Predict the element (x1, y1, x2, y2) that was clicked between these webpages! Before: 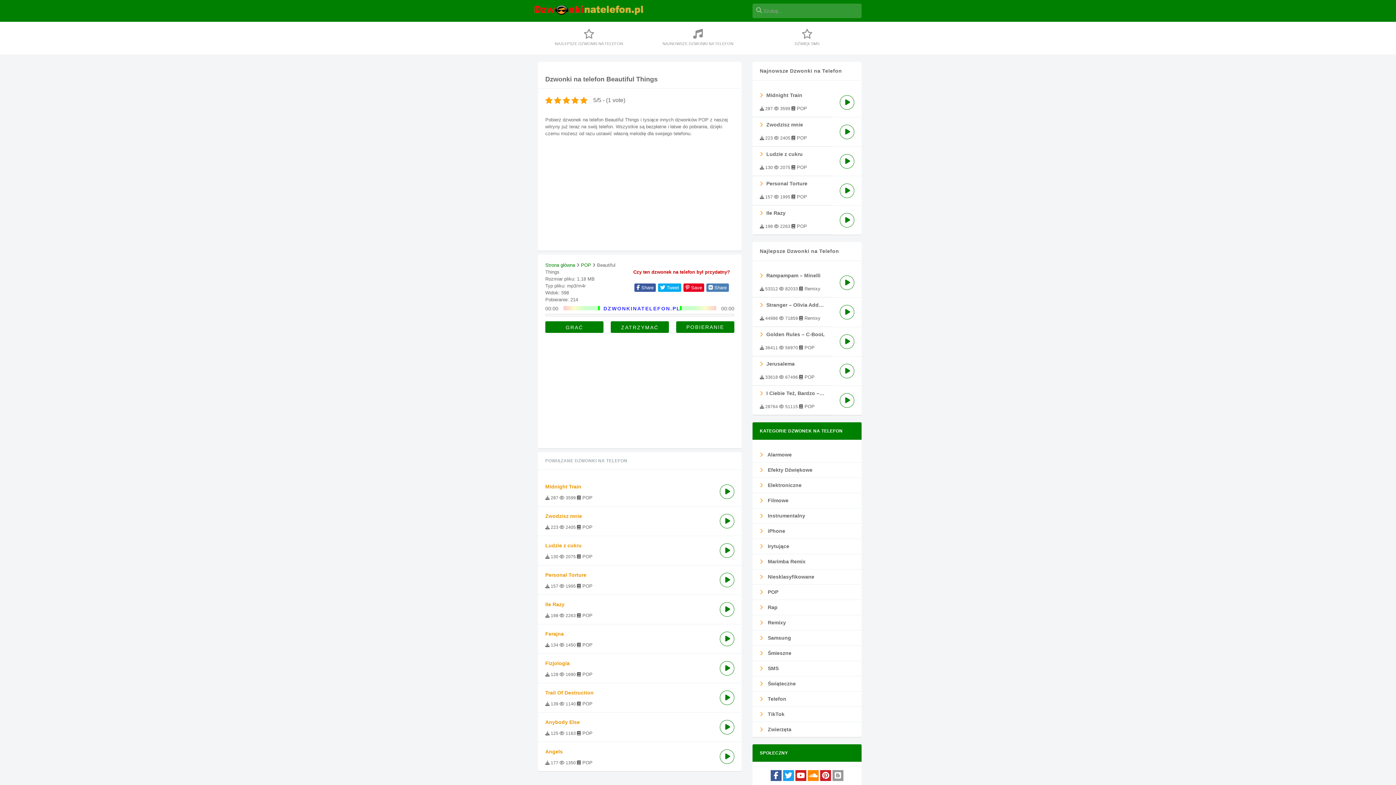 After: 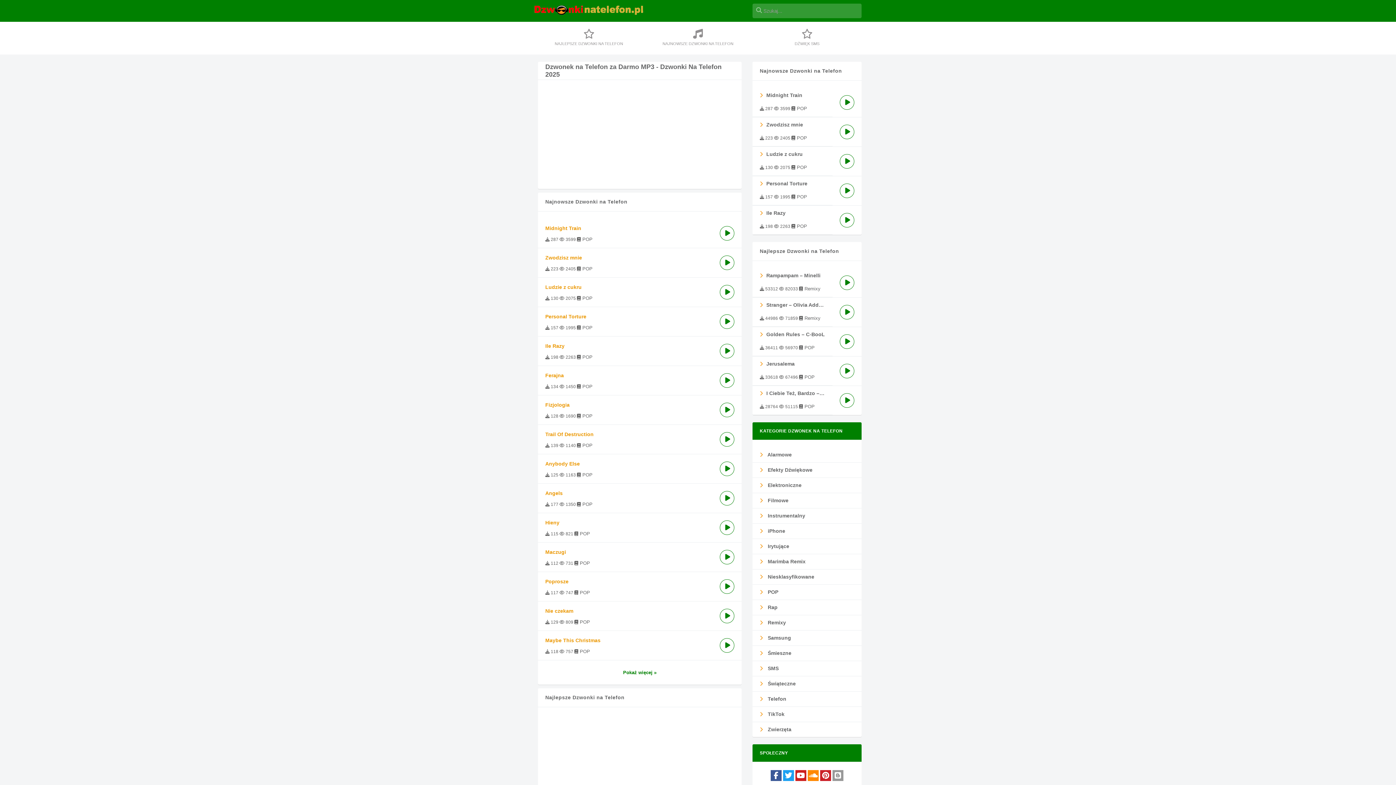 Action: bbox: (534, 11, 643, 16)